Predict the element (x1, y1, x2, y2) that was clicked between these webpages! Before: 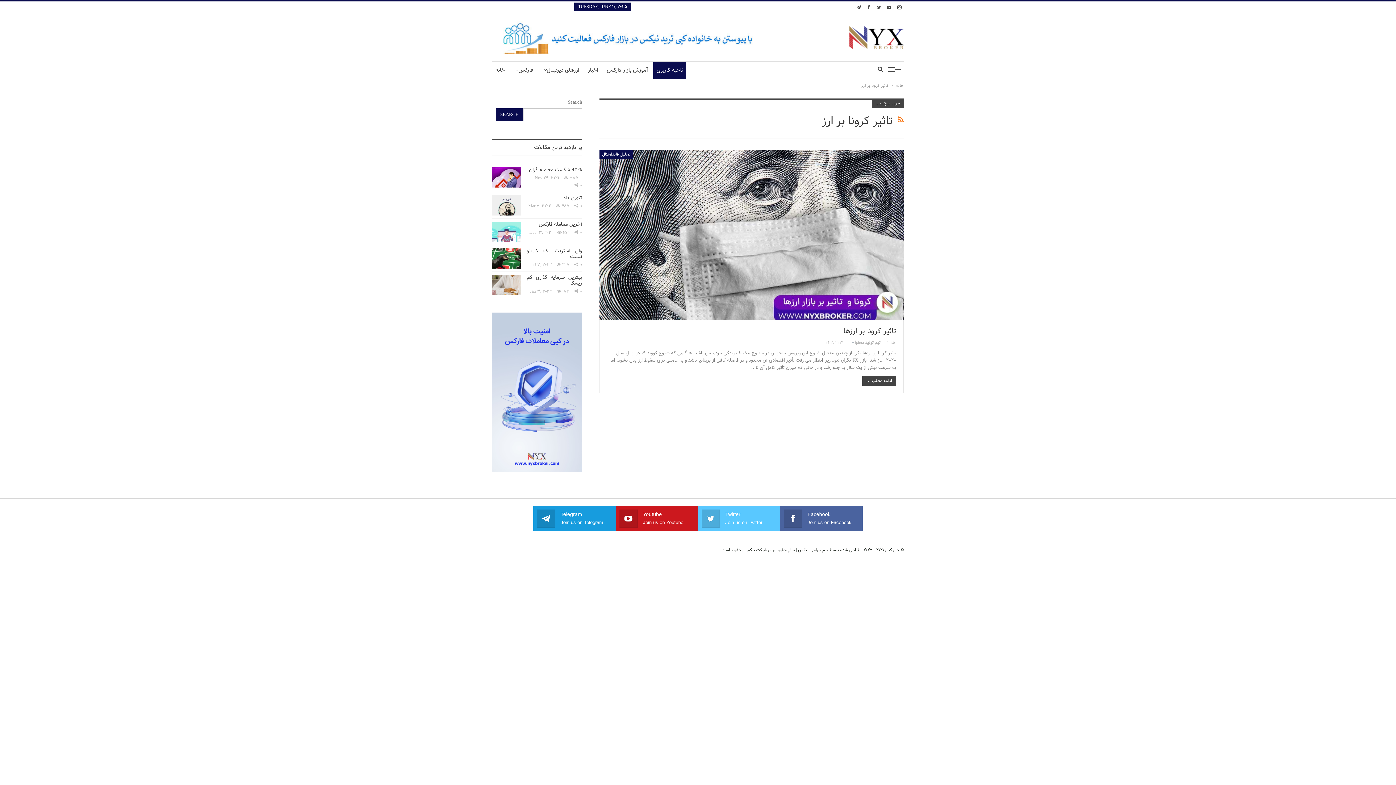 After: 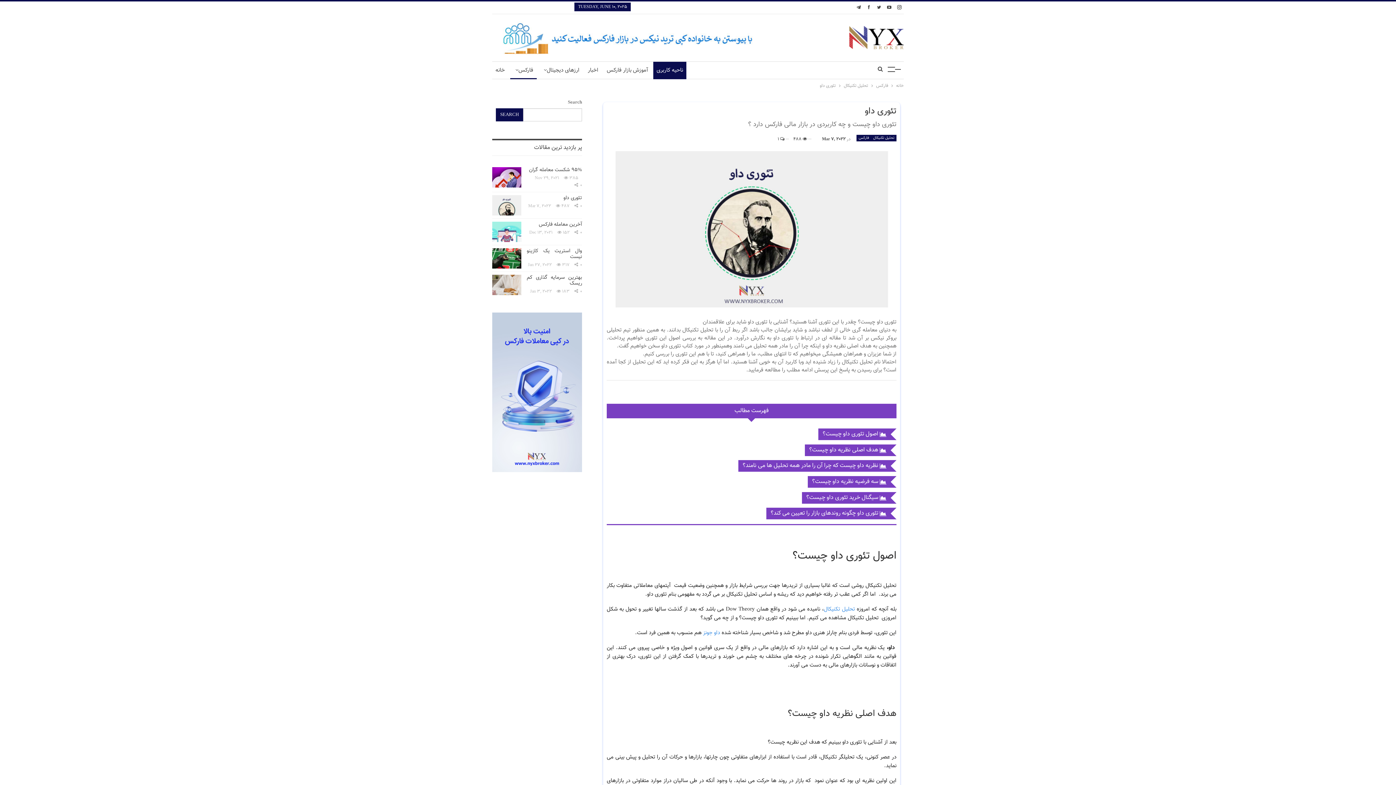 Action: label: تئوری داو bbox: (563, 194, 582, 202)